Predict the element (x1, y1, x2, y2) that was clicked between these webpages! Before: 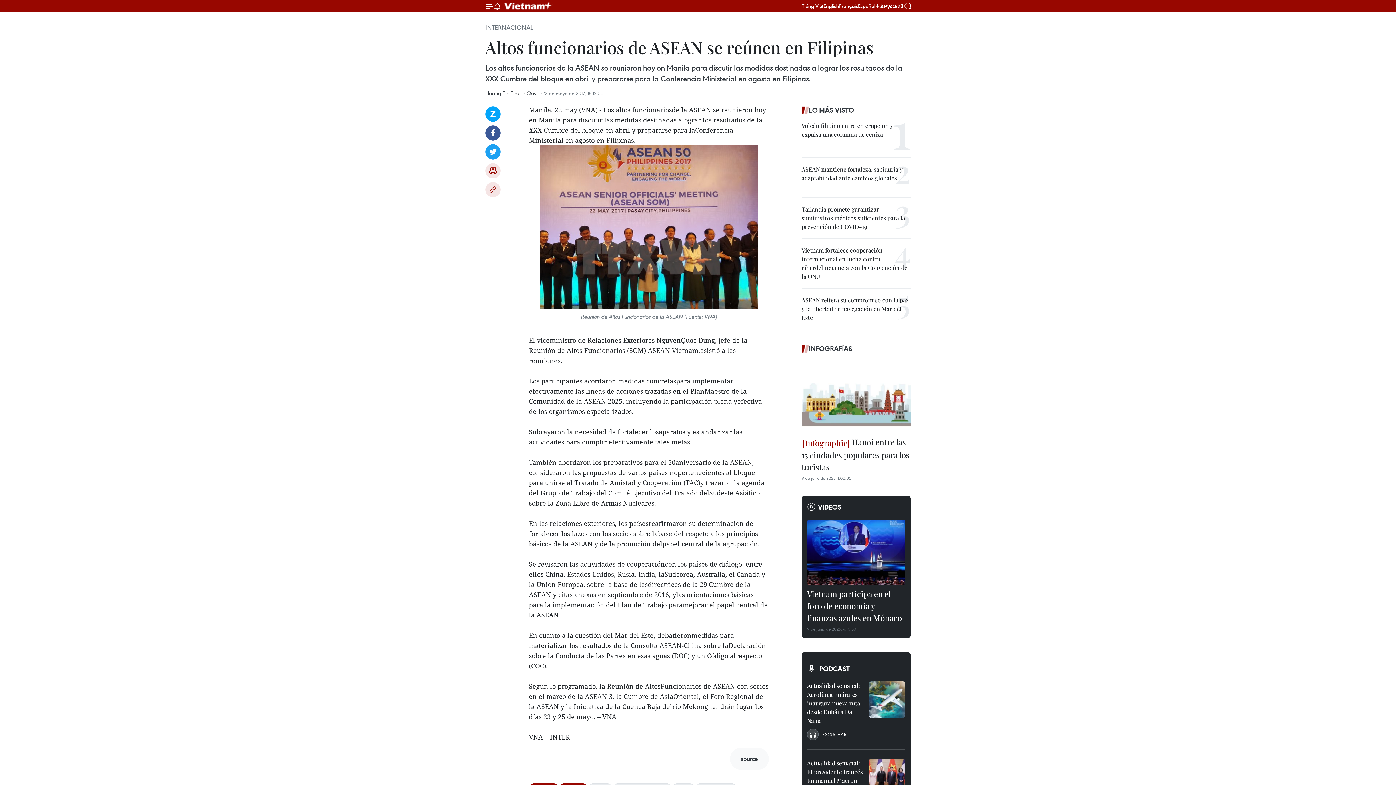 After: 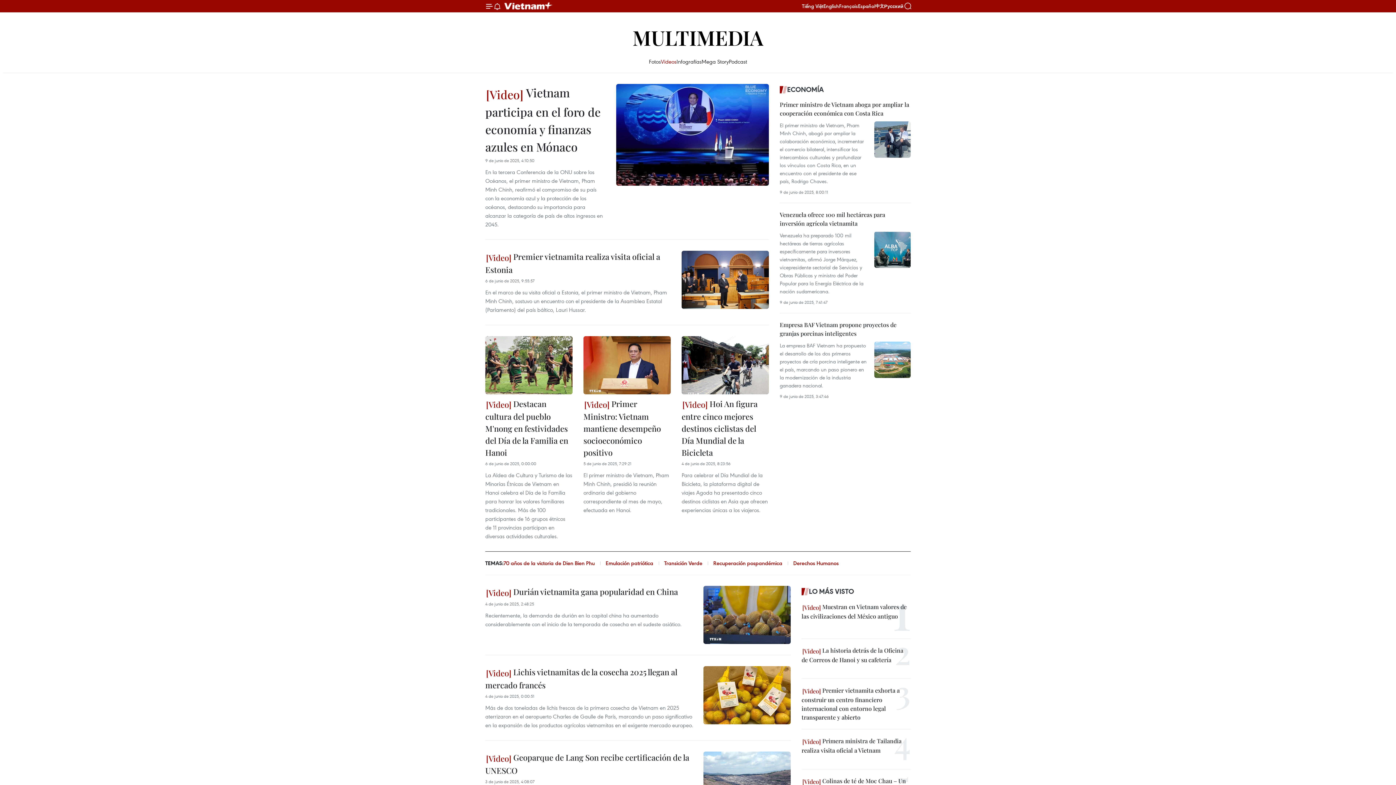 Action: label: VIDEOS bbox: (807, 501, 905, 512)